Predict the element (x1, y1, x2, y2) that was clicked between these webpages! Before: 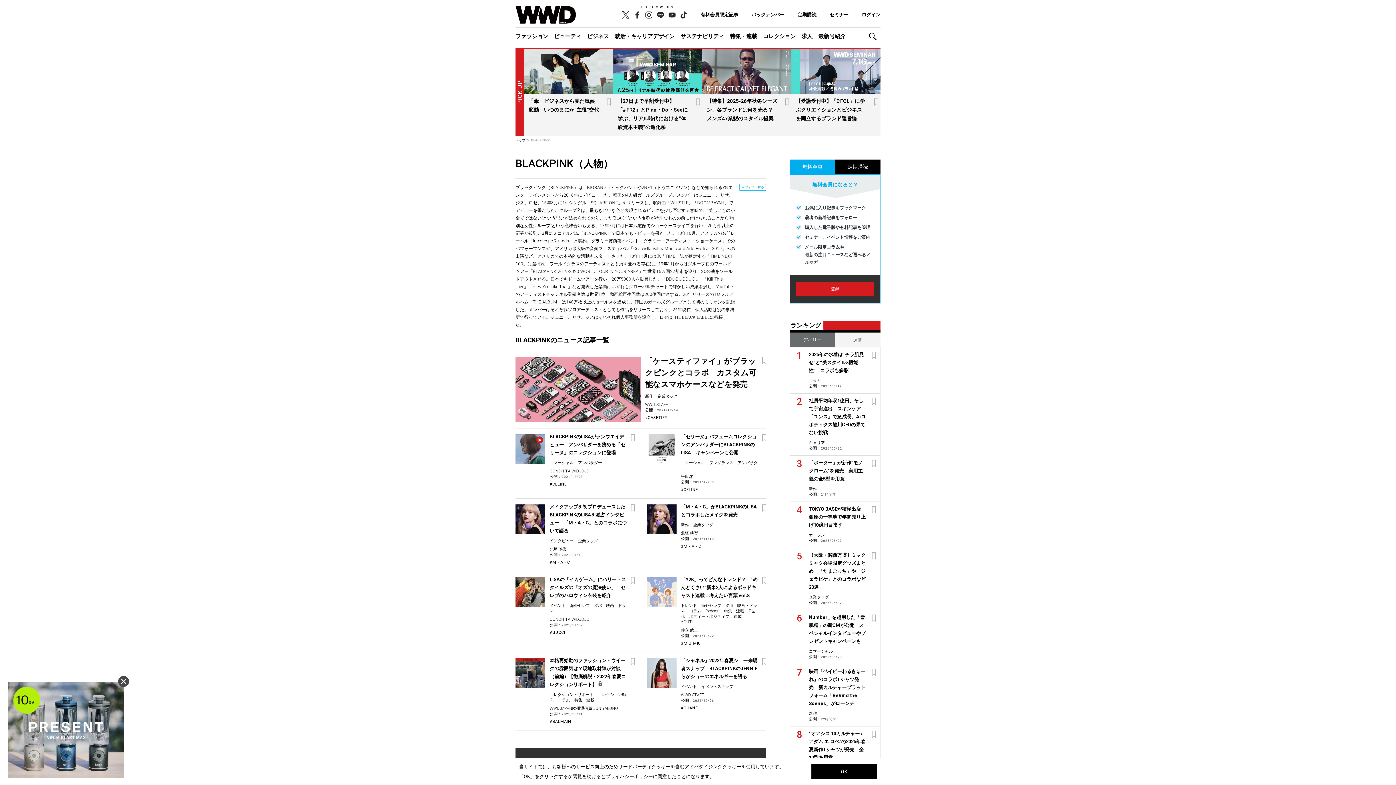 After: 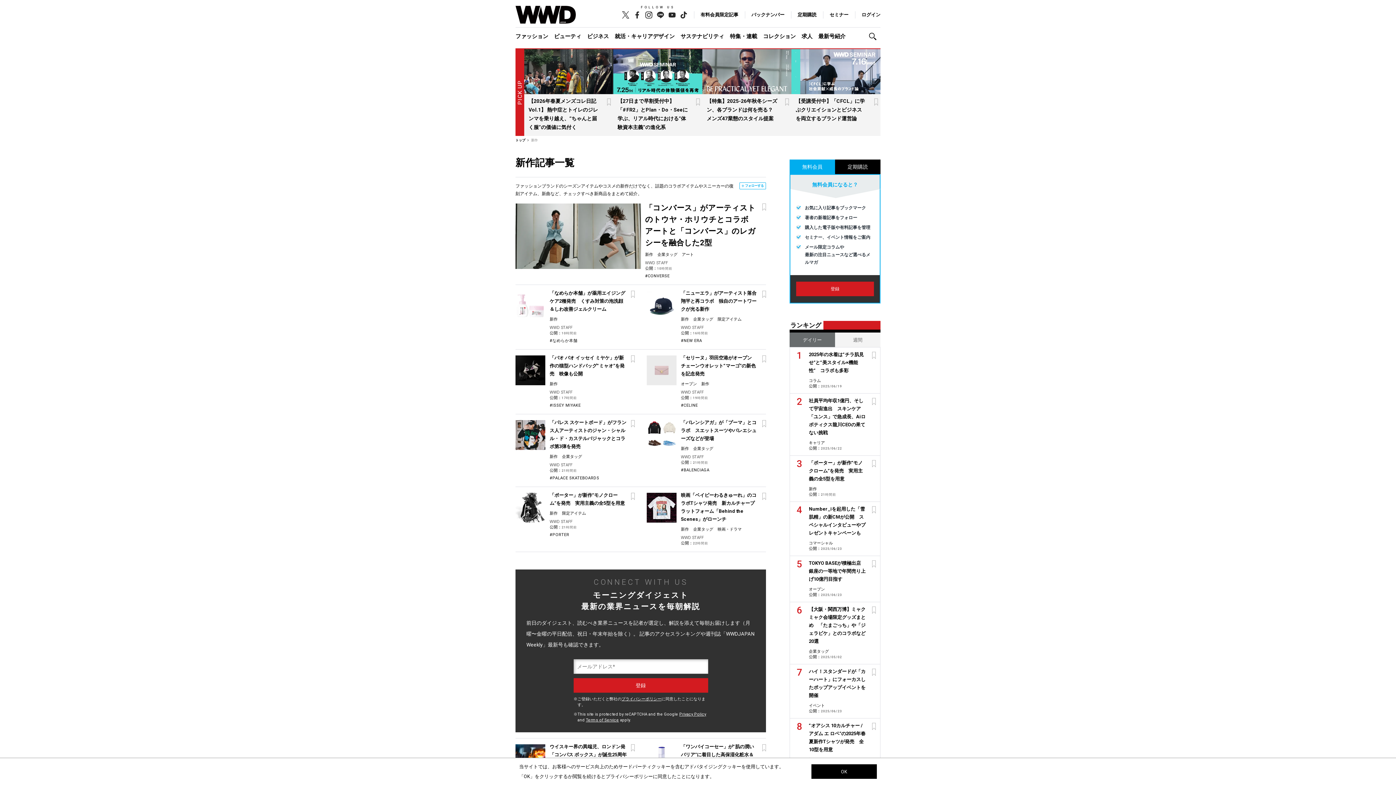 Action: bbox: (809, 486, 817, 491) label: 新作